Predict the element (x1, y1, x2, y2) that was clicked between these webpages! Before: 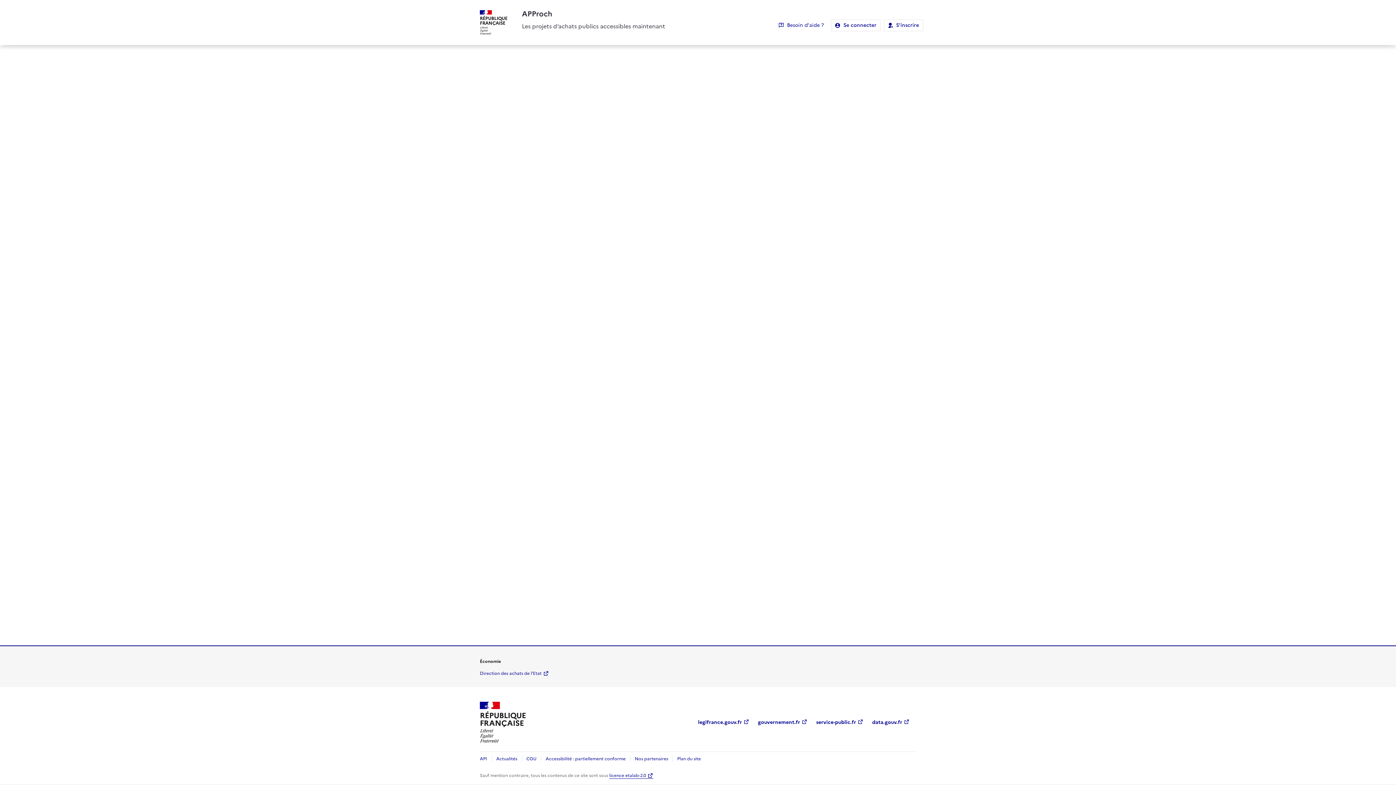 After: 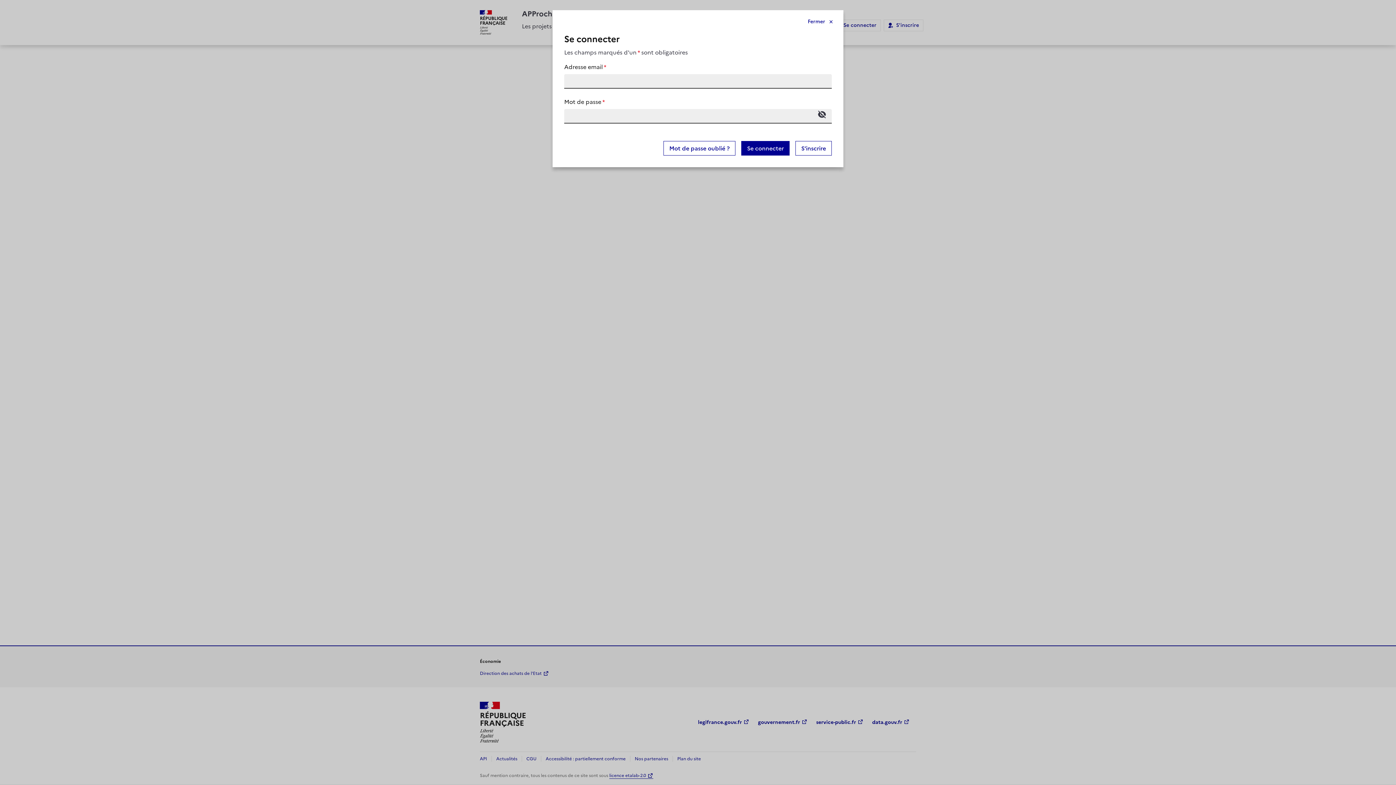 Action: label: Se connecter bbox: (831, 19, 881, 31)